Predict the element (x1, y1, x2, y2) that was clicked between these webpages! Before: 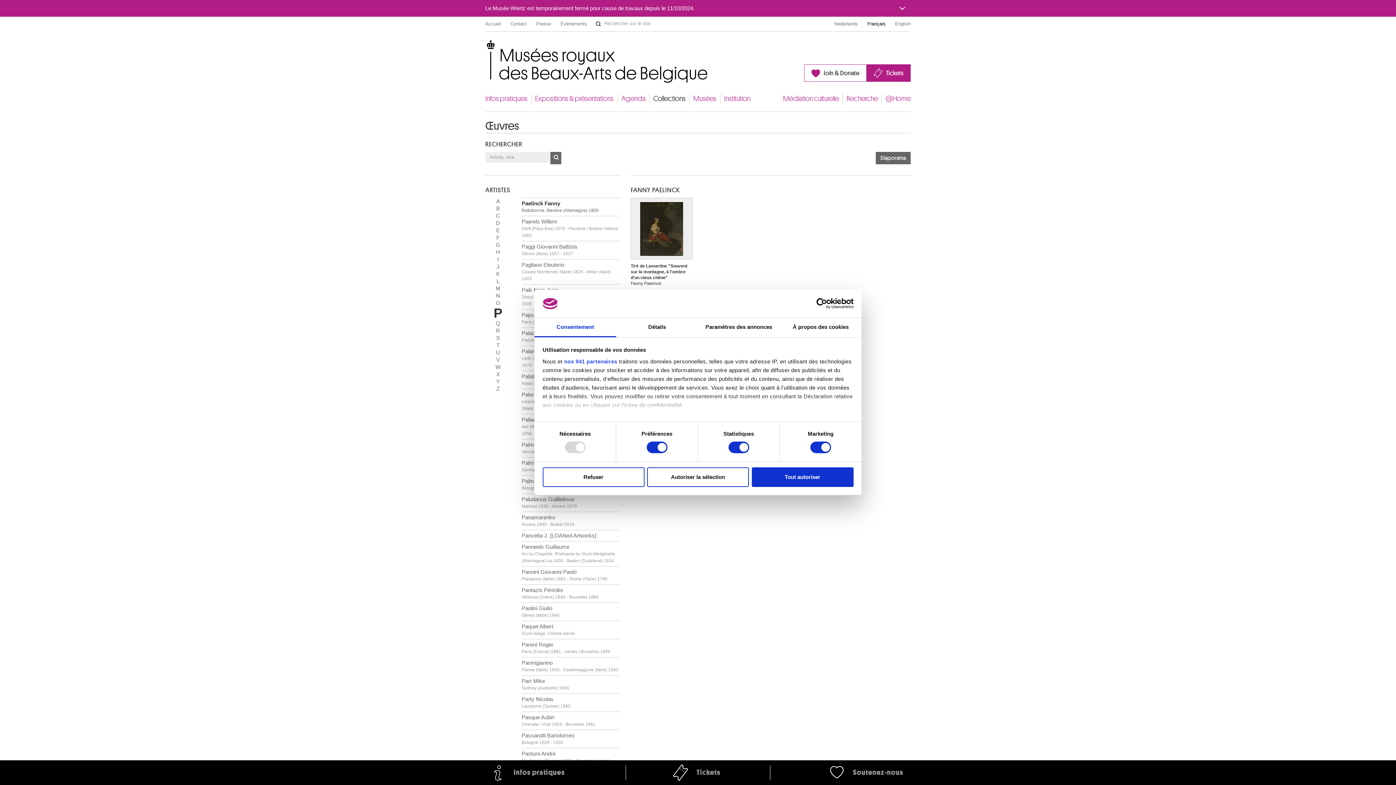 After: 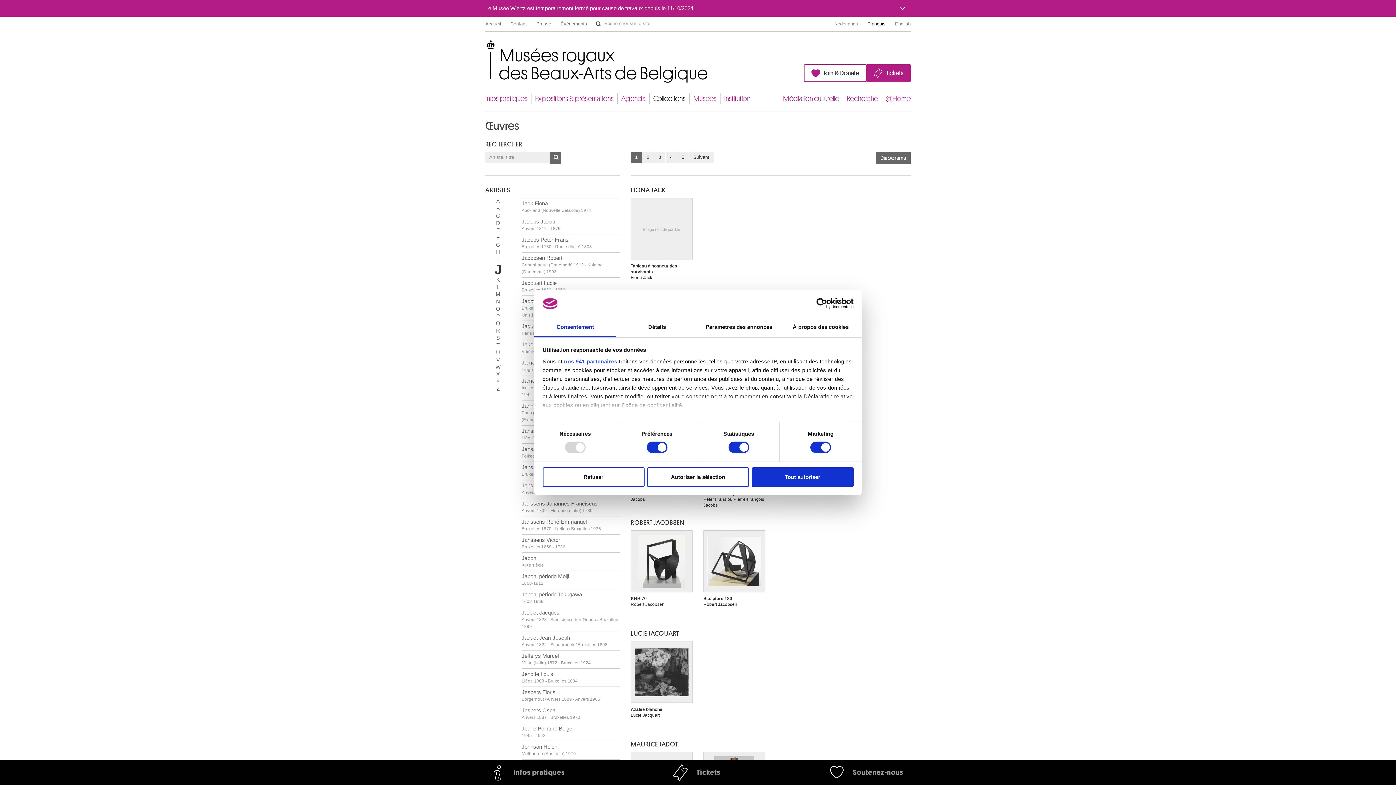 Action: bbox: (496, 263, 499, 269) label: J